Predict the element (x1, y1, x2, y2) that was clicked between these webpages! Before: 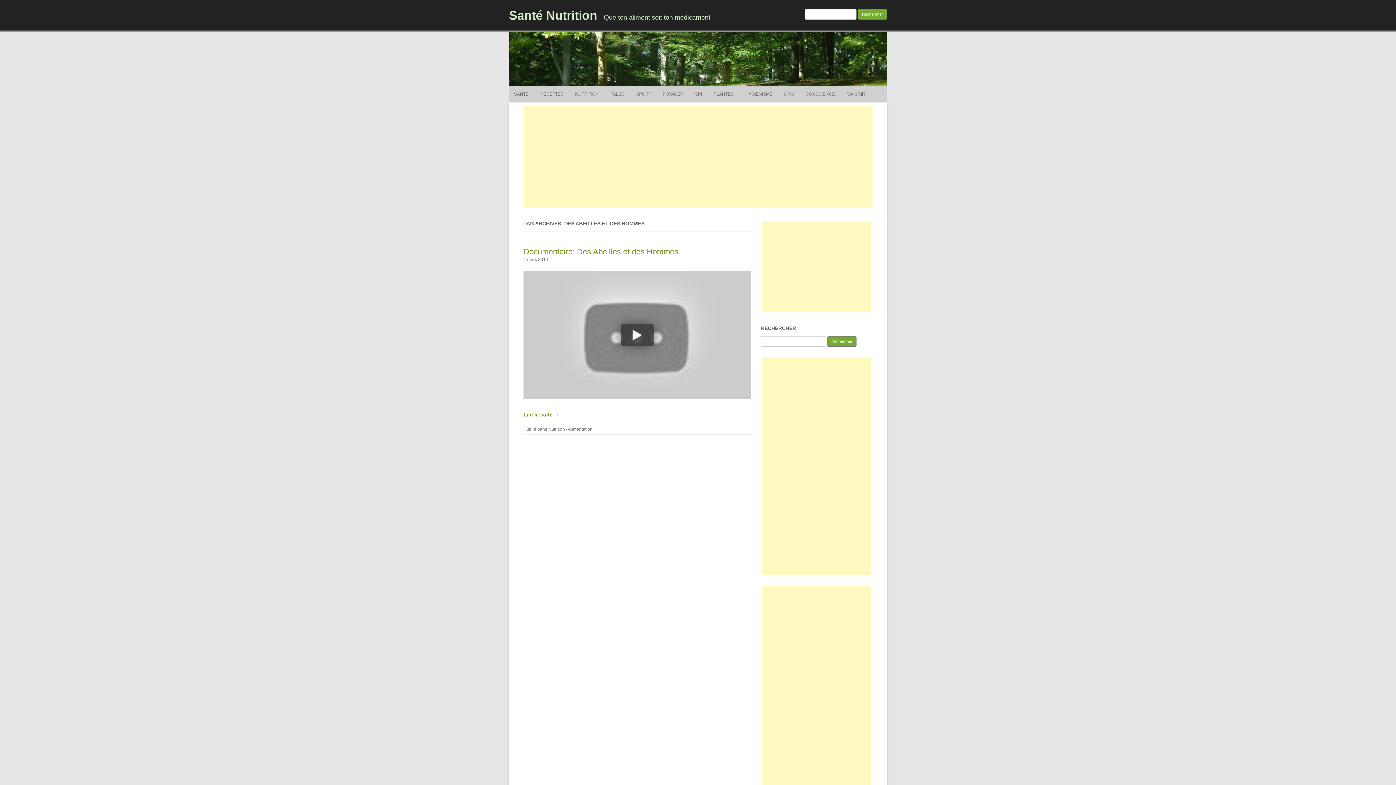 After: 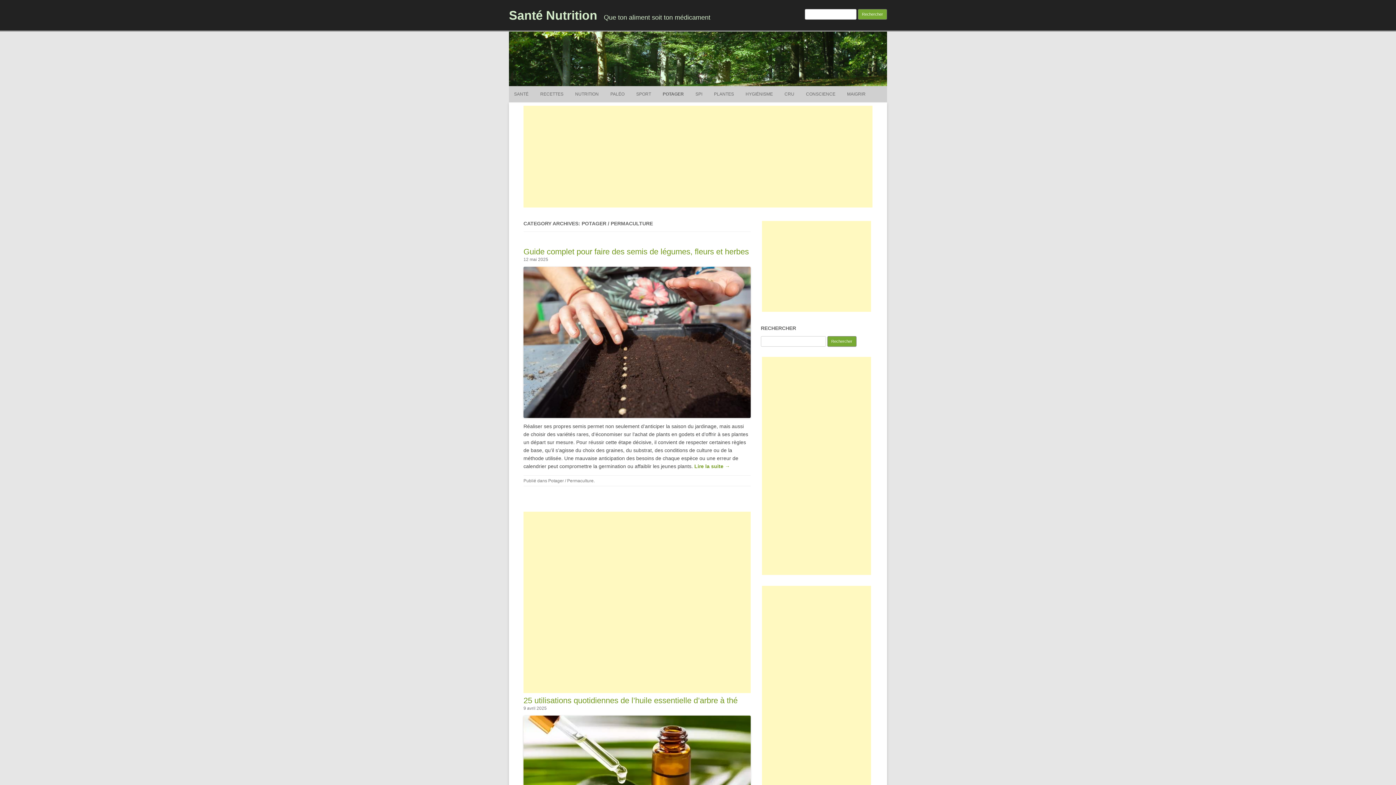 Action: label: POTAGER bbox: (662, 86, 683, 102)